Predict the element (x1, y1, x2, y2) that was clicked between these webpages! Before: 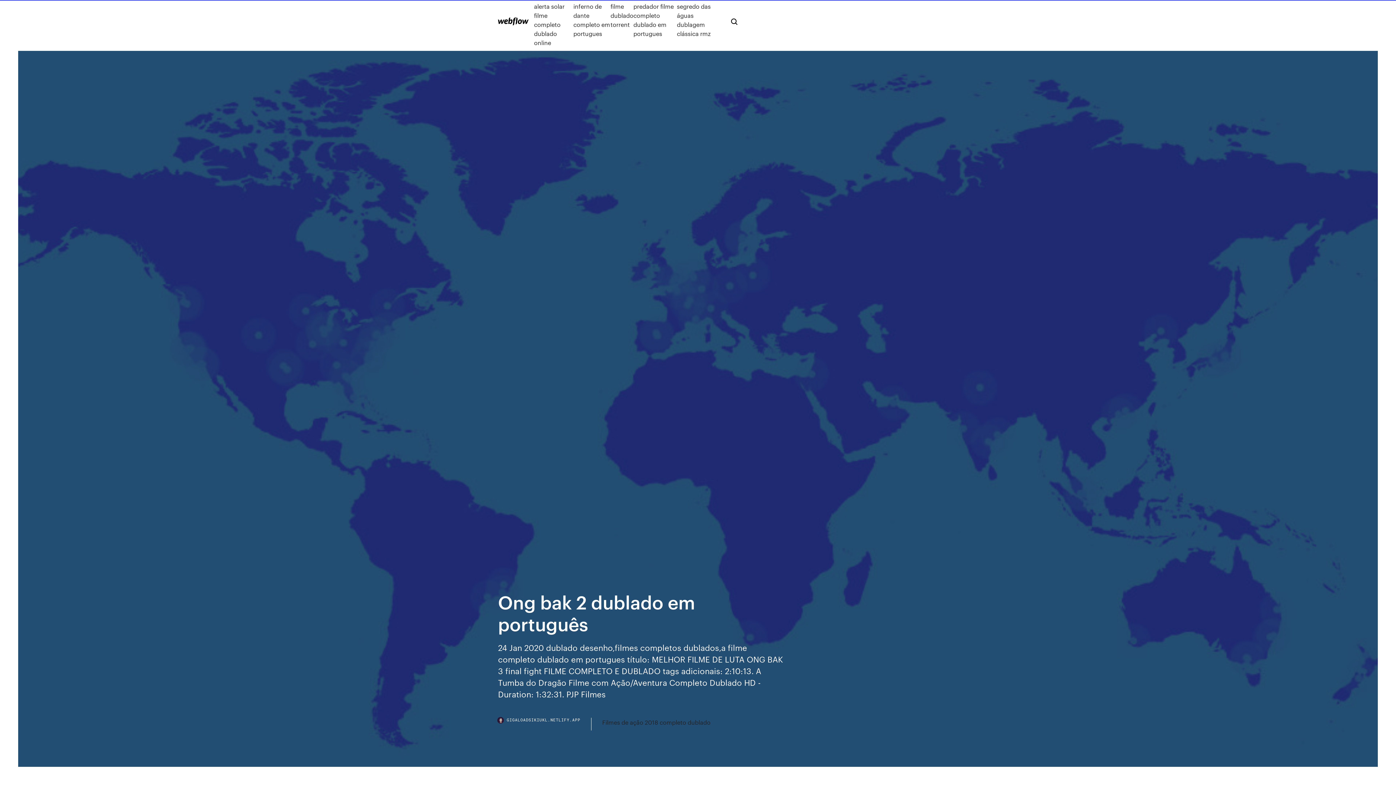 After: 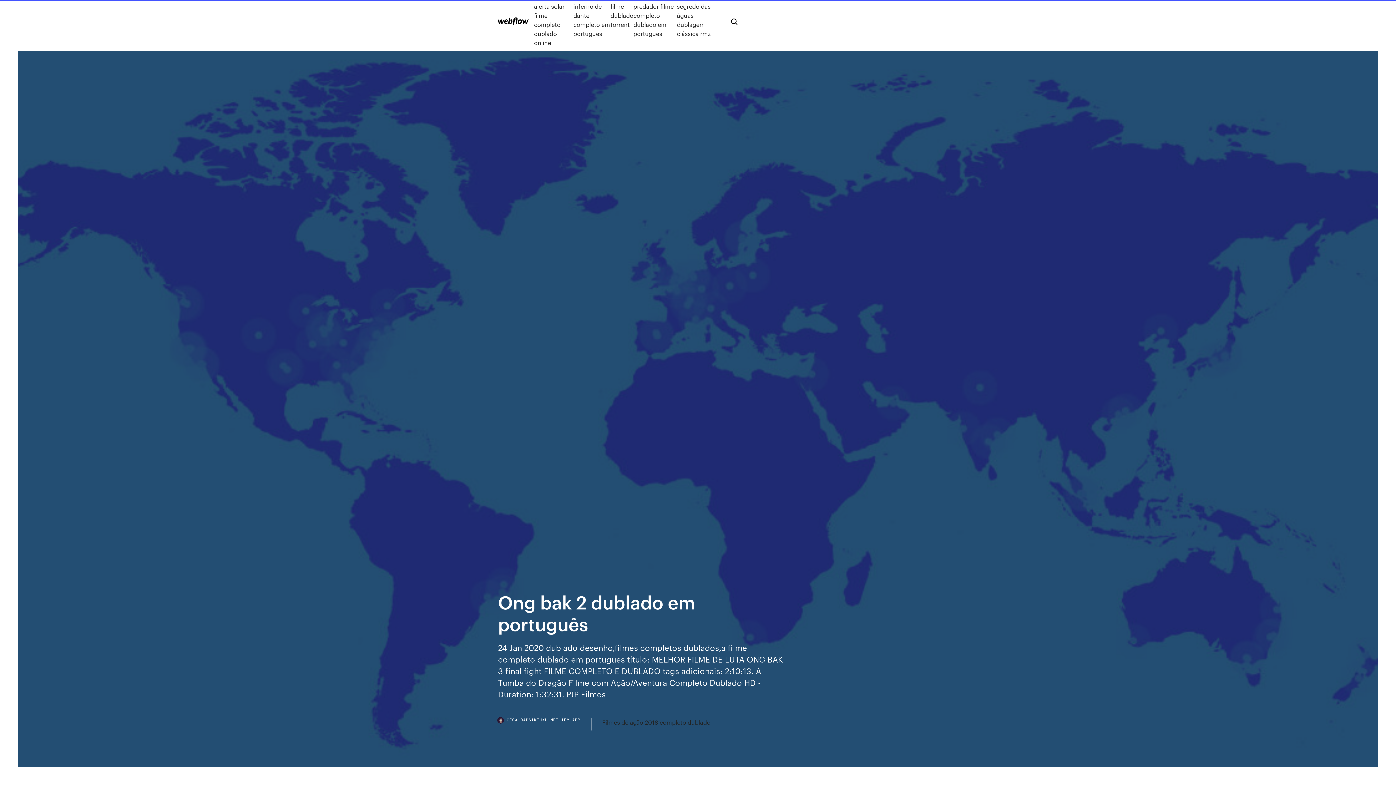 Action: bbox: (498, 718, 591, 730) label: GIGALOADSIKIUKL.NETLIFY.APP